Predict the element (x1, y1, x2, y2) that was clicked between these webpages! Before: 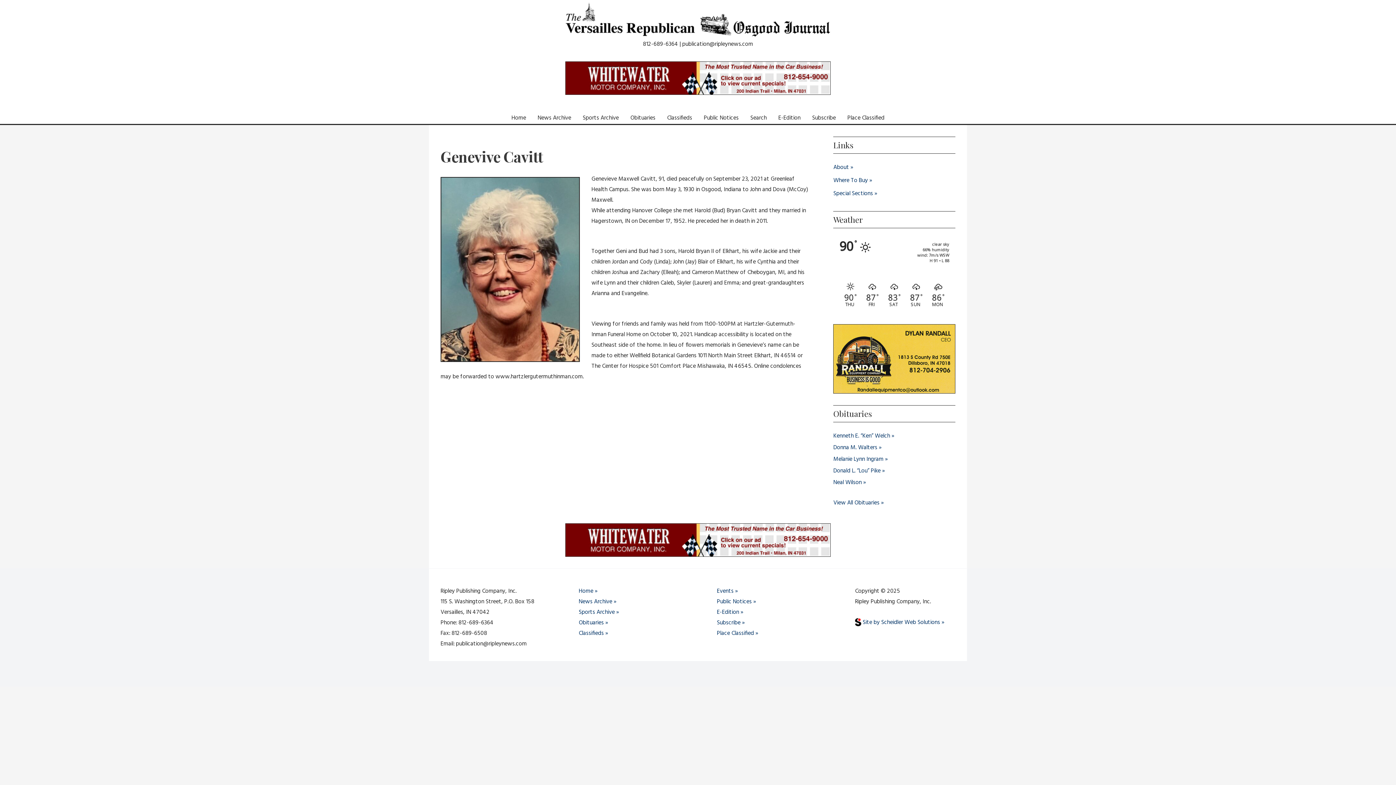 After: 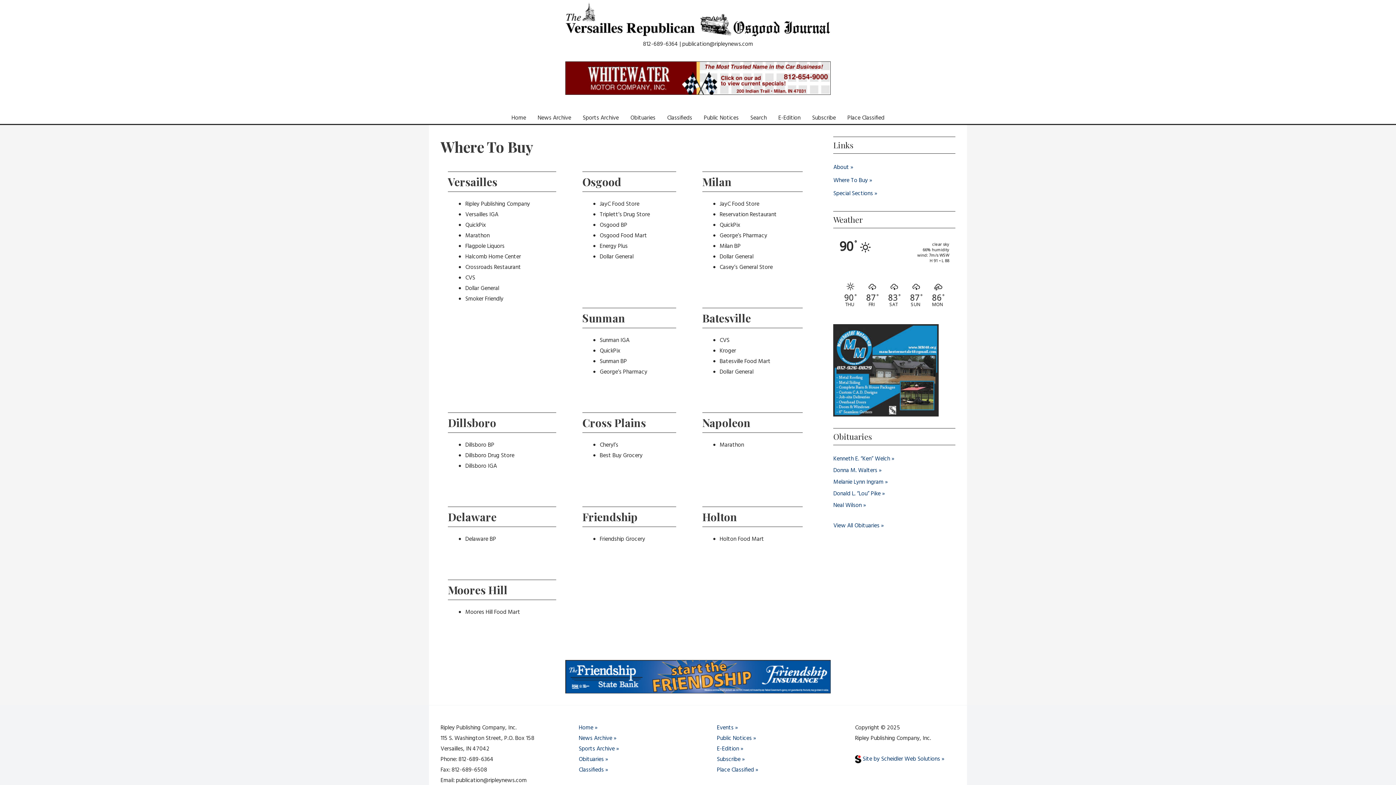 Action: bbox: (833, 176, 872, 185) label: Where To Buy